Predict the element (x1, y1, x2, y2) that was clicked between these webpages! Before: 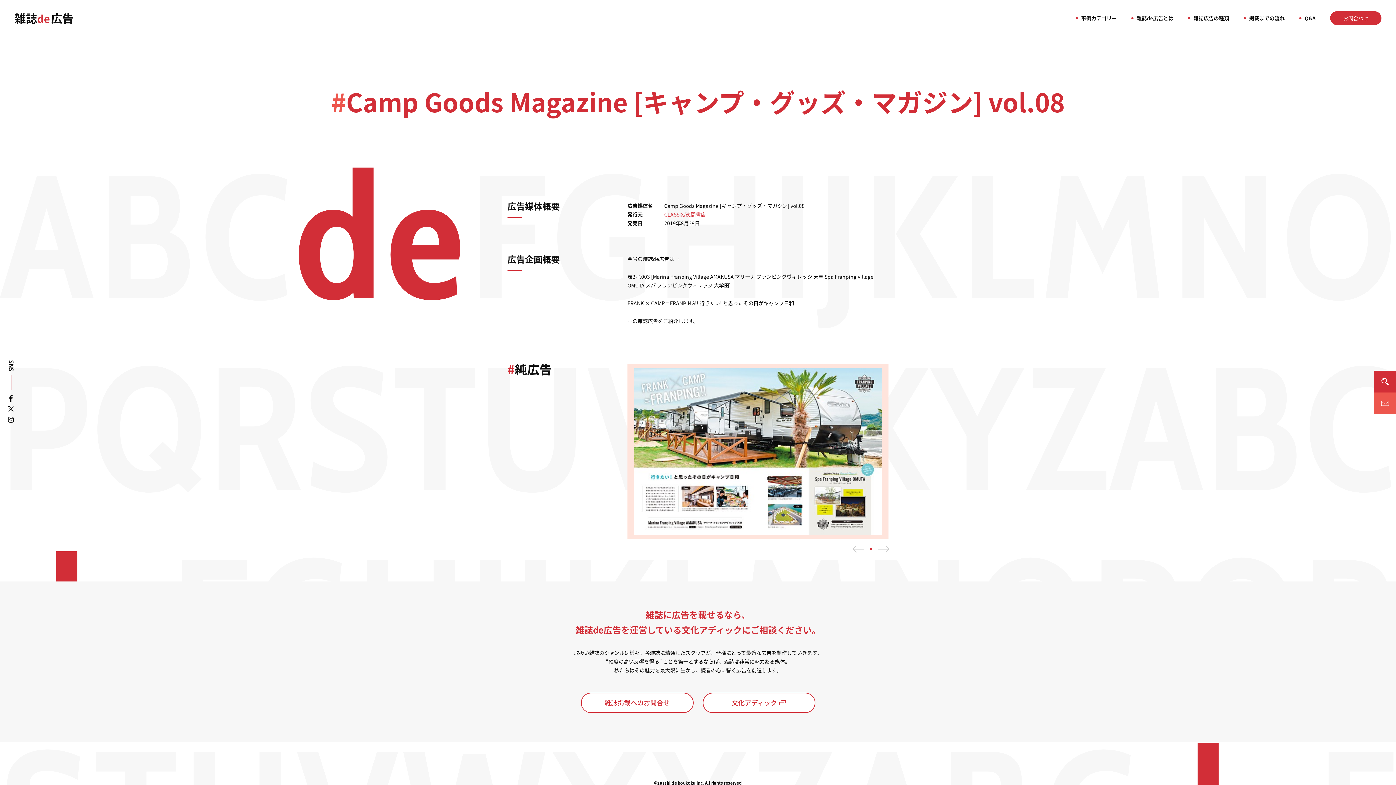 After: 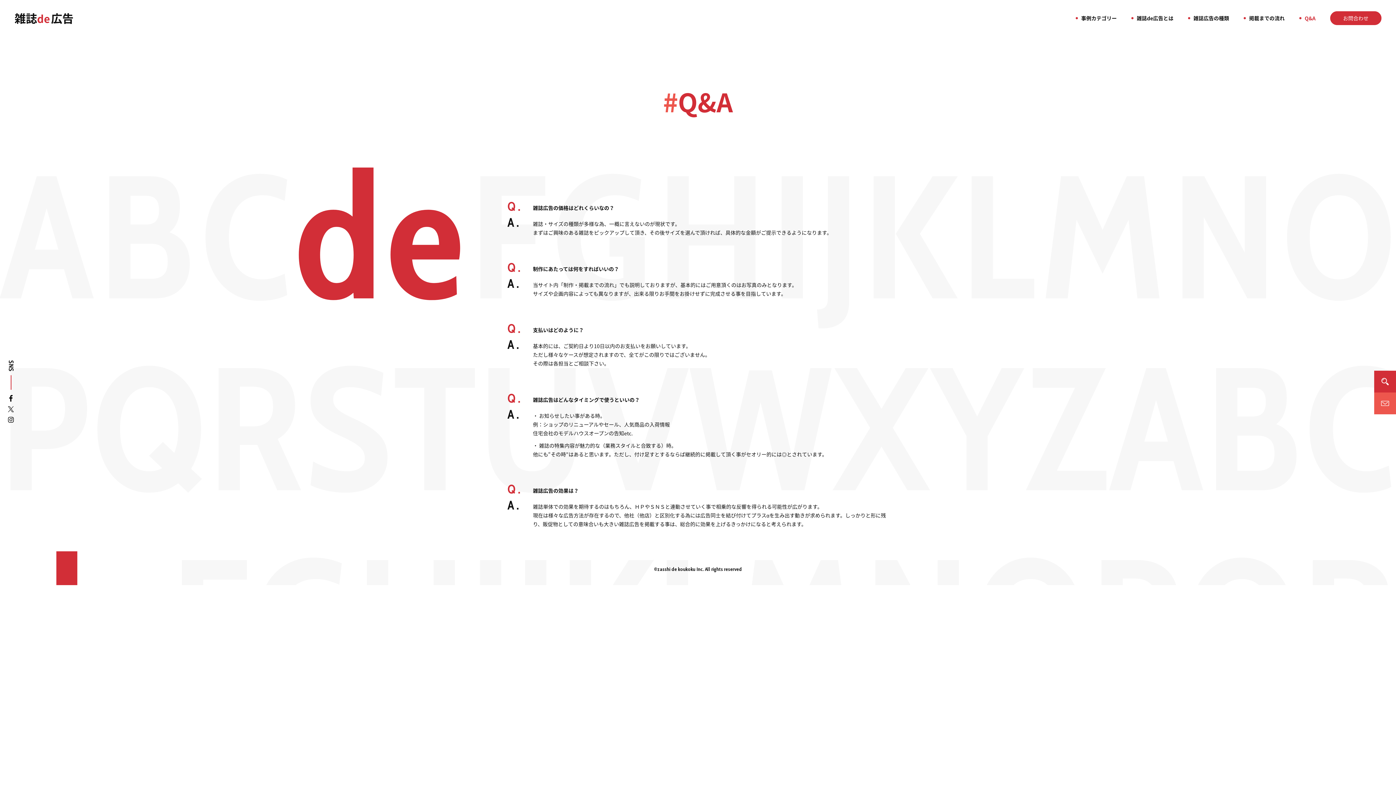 Action: label: Q&A
Q&A bbox: (1299, 12, 1315, 23)